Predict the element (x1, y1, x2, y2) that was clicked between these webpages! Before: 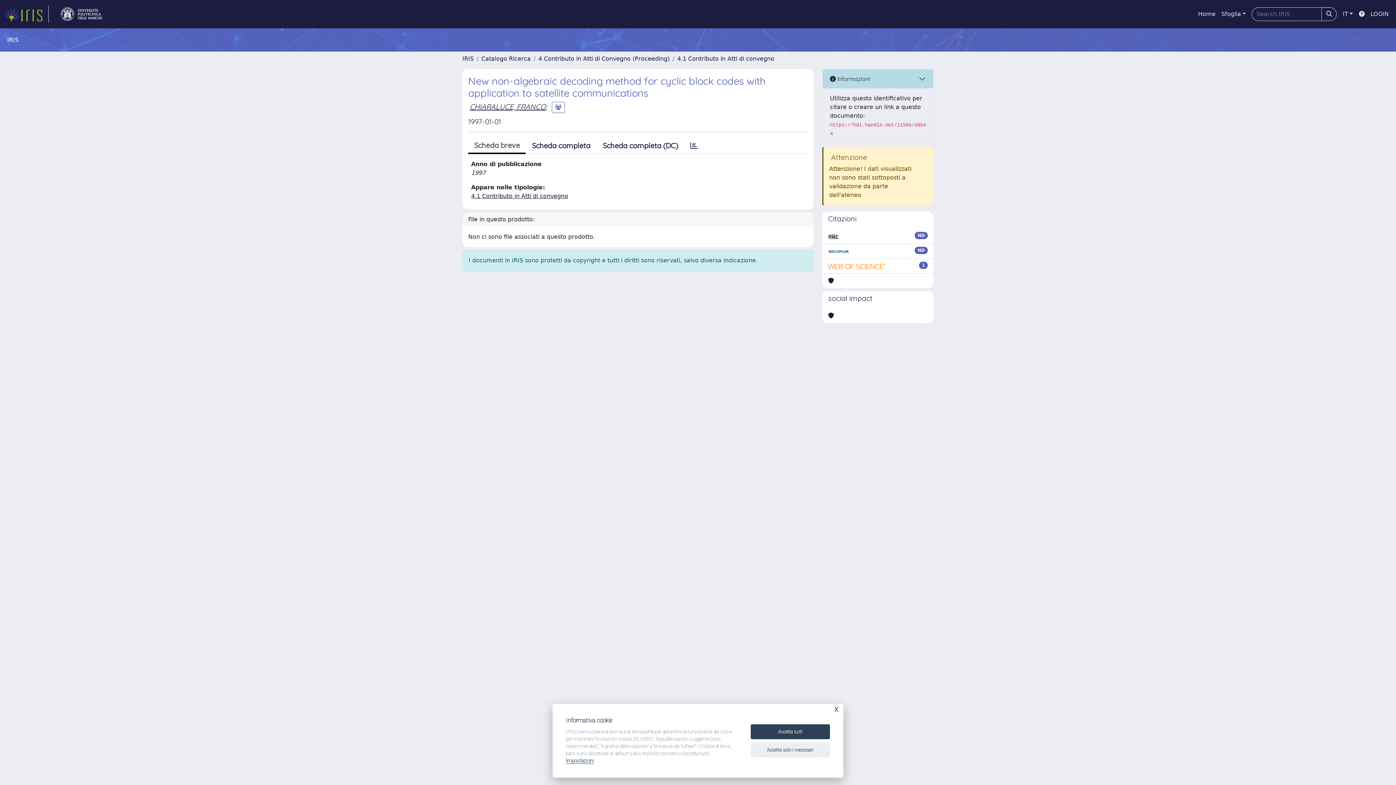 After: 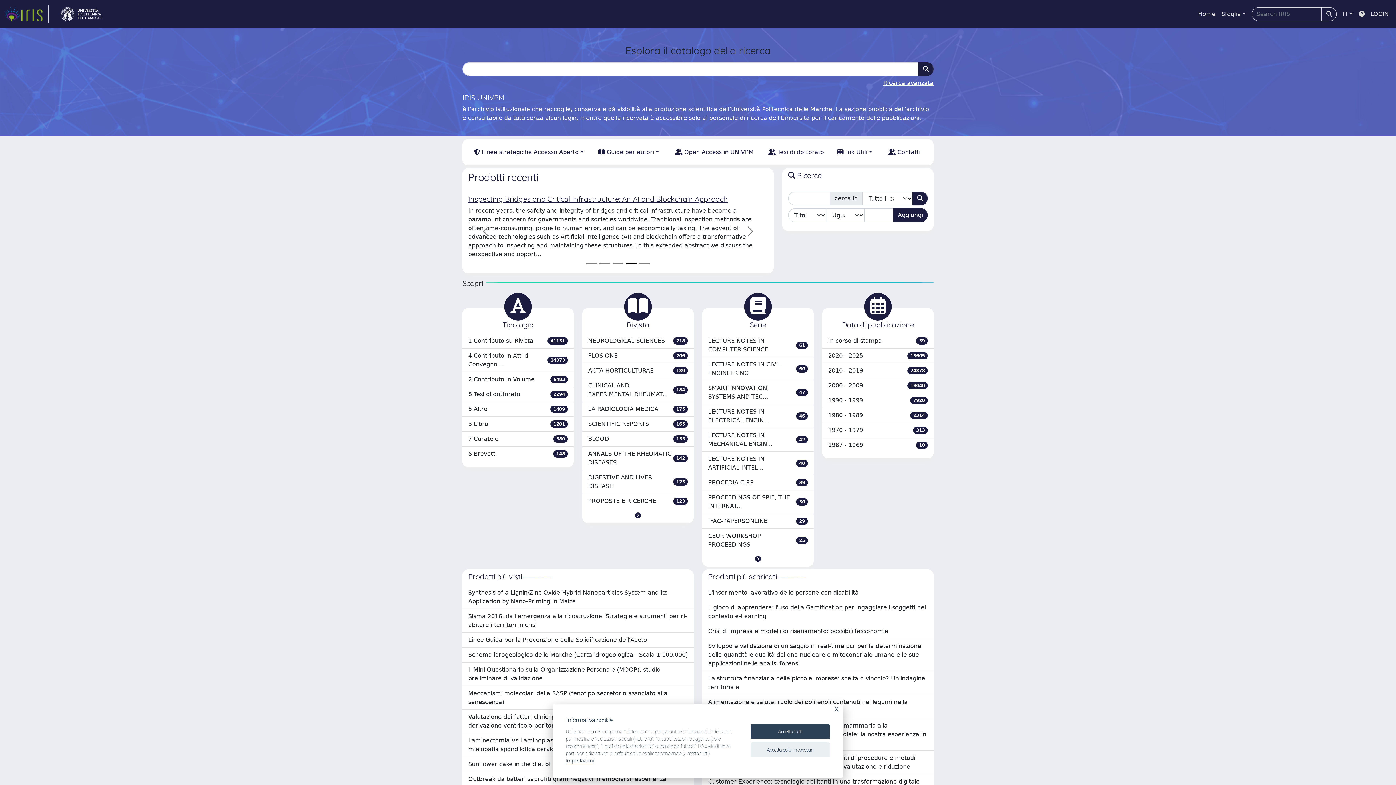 Action: bbox: (4, 5, 48, 22) label: link homepage